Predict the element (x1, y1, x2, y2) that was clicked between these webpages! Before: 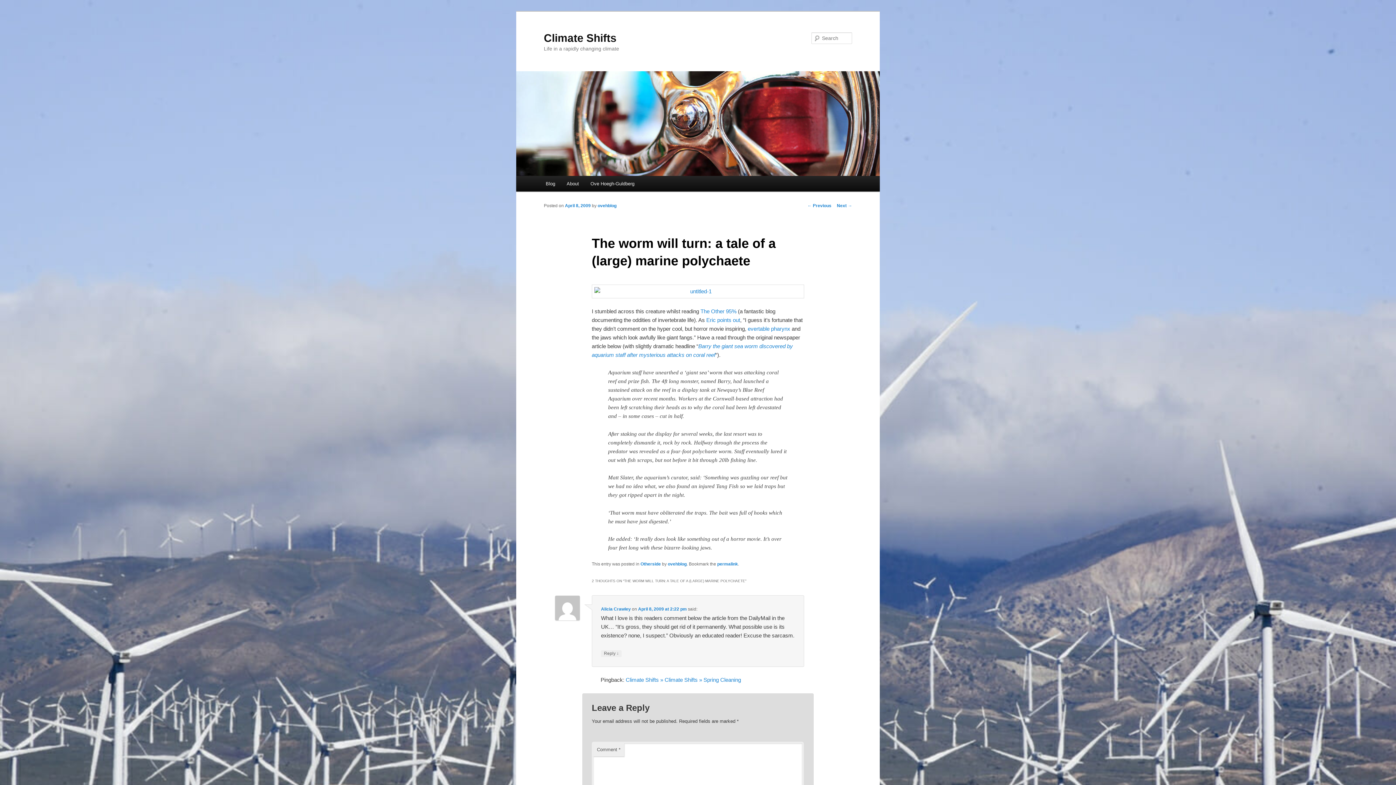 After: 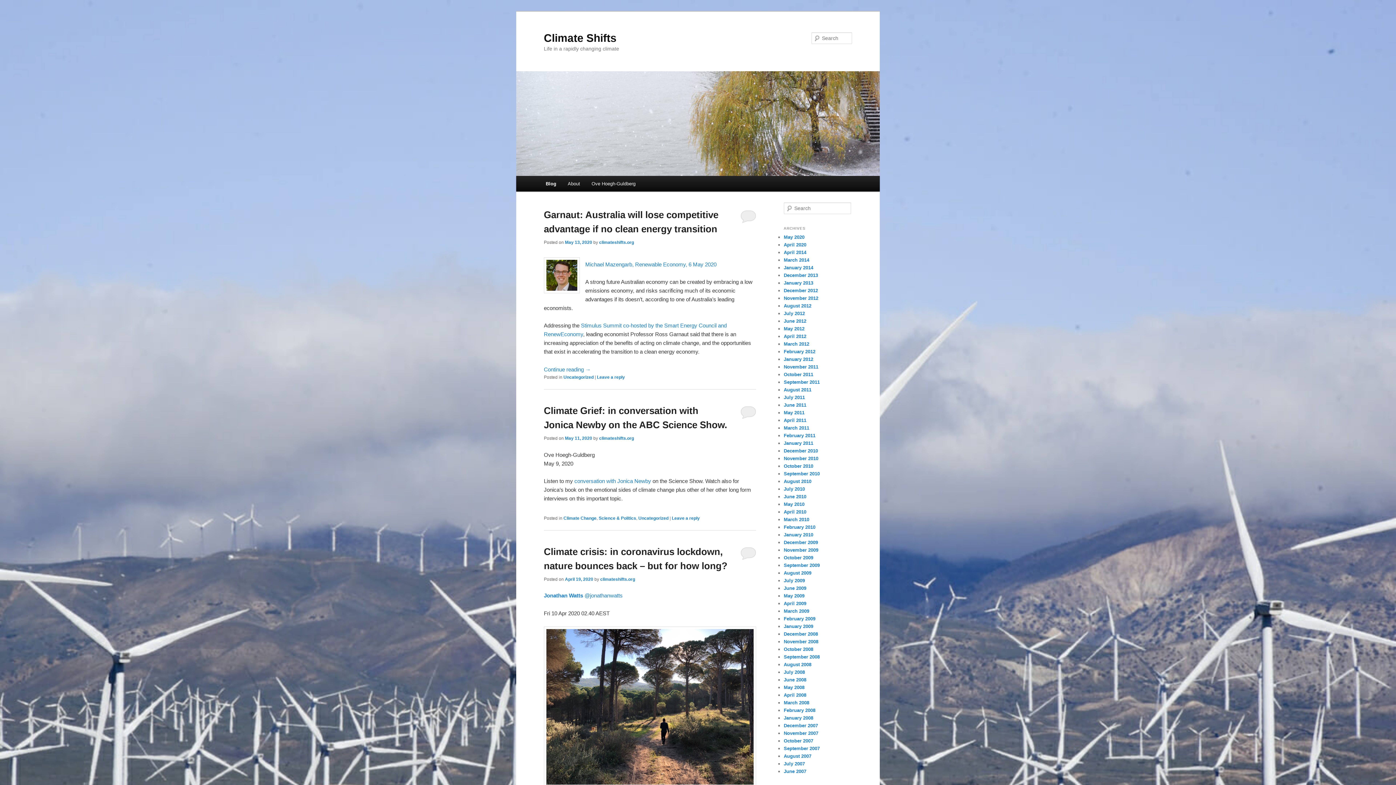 Action: bbox: (544, 31, 616, 43) label: Climate Shifts